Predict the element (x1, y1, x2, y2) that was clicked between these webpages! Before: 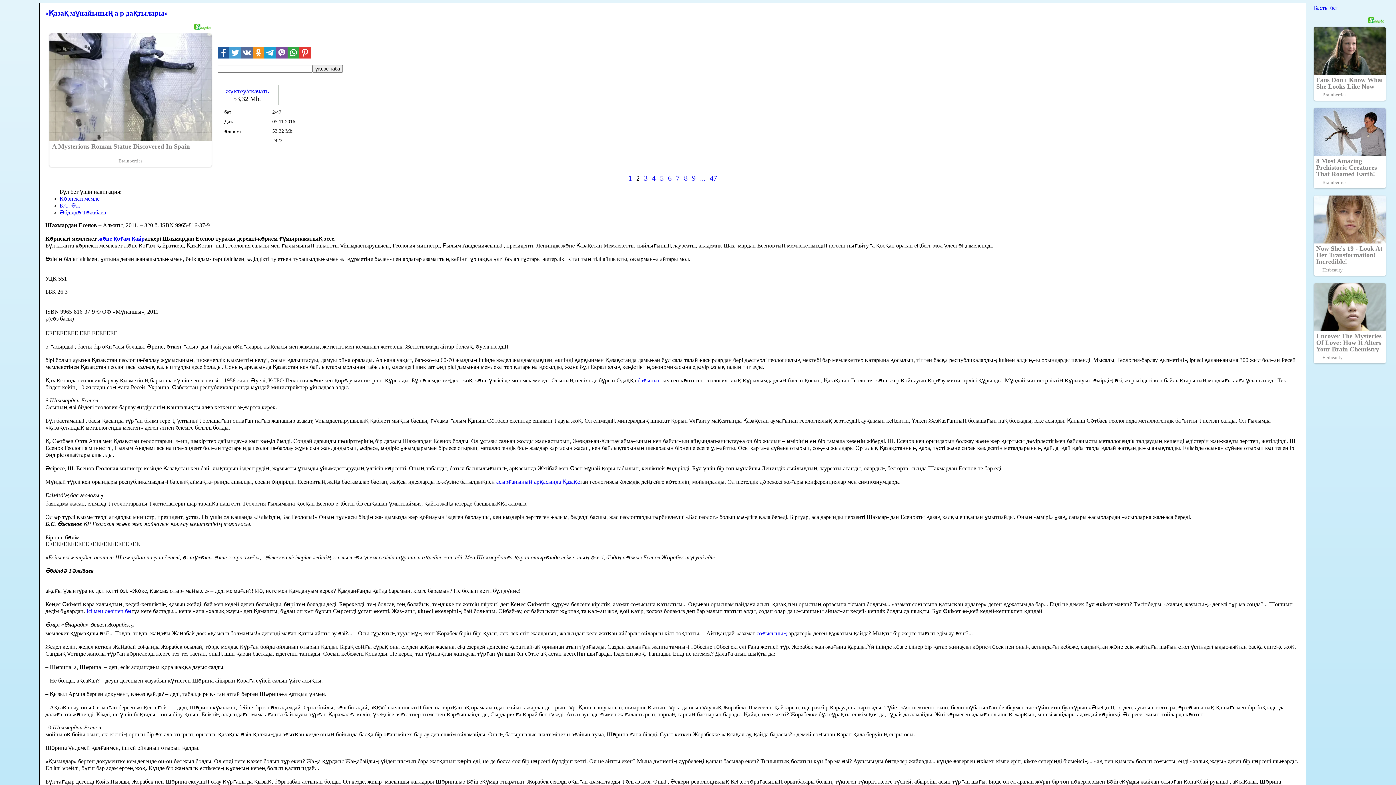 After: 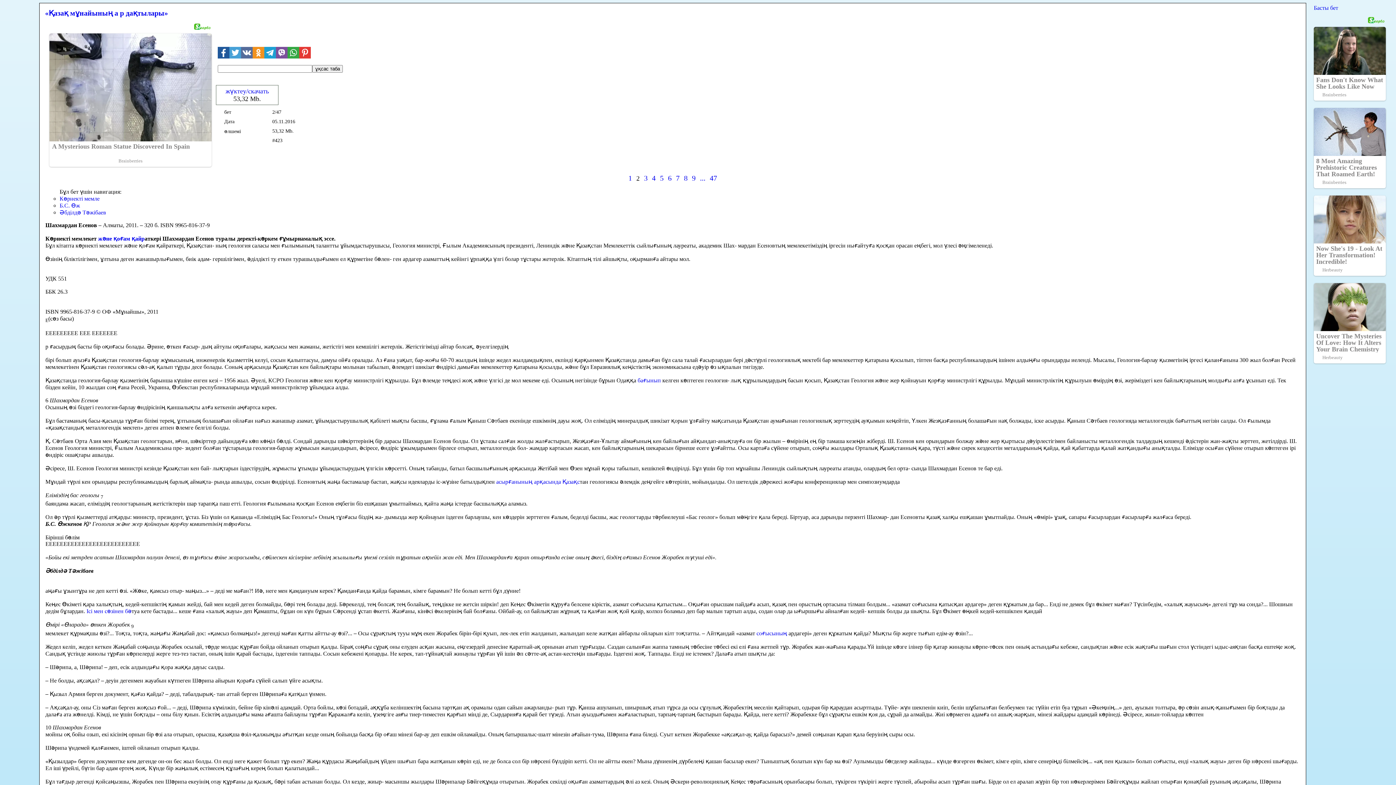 Action: bbox: (217, 21, 229, 33)